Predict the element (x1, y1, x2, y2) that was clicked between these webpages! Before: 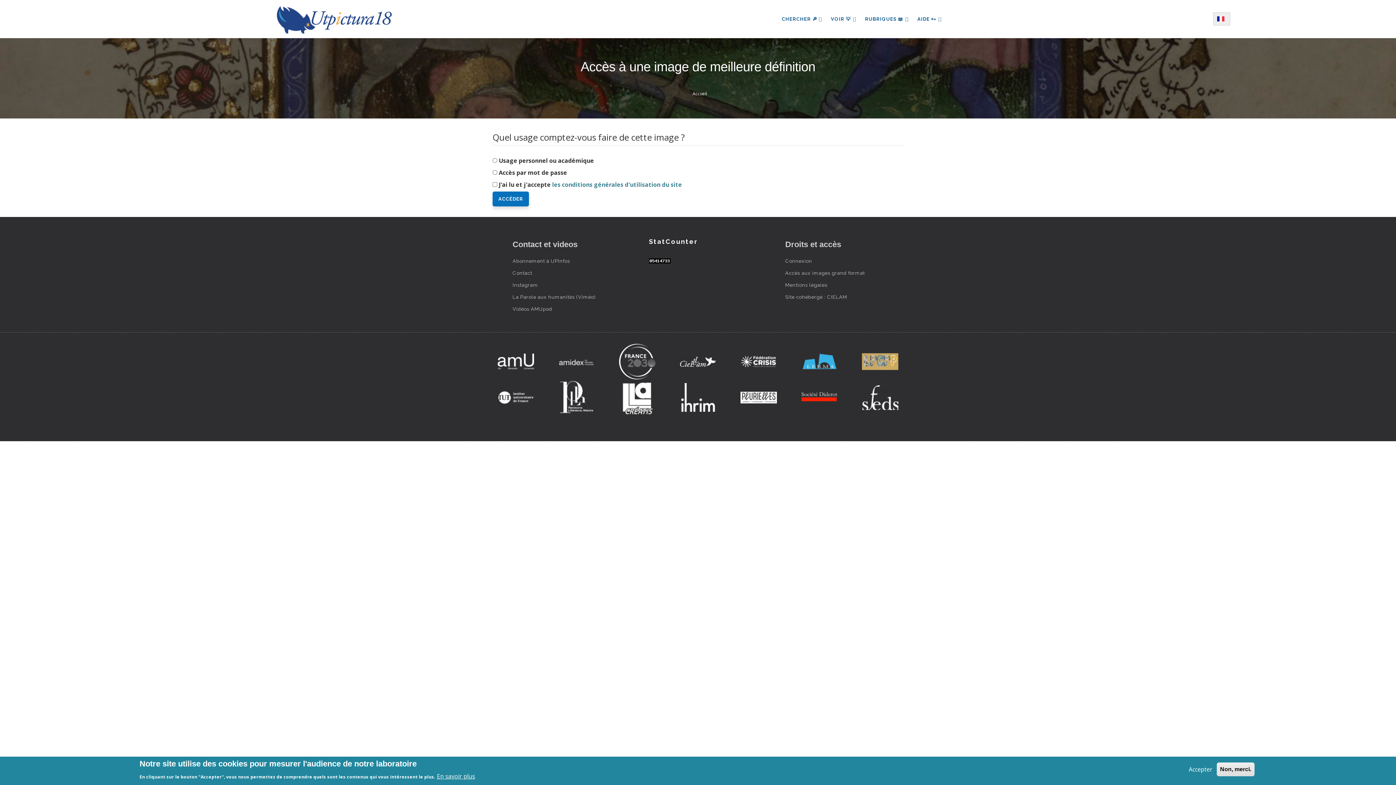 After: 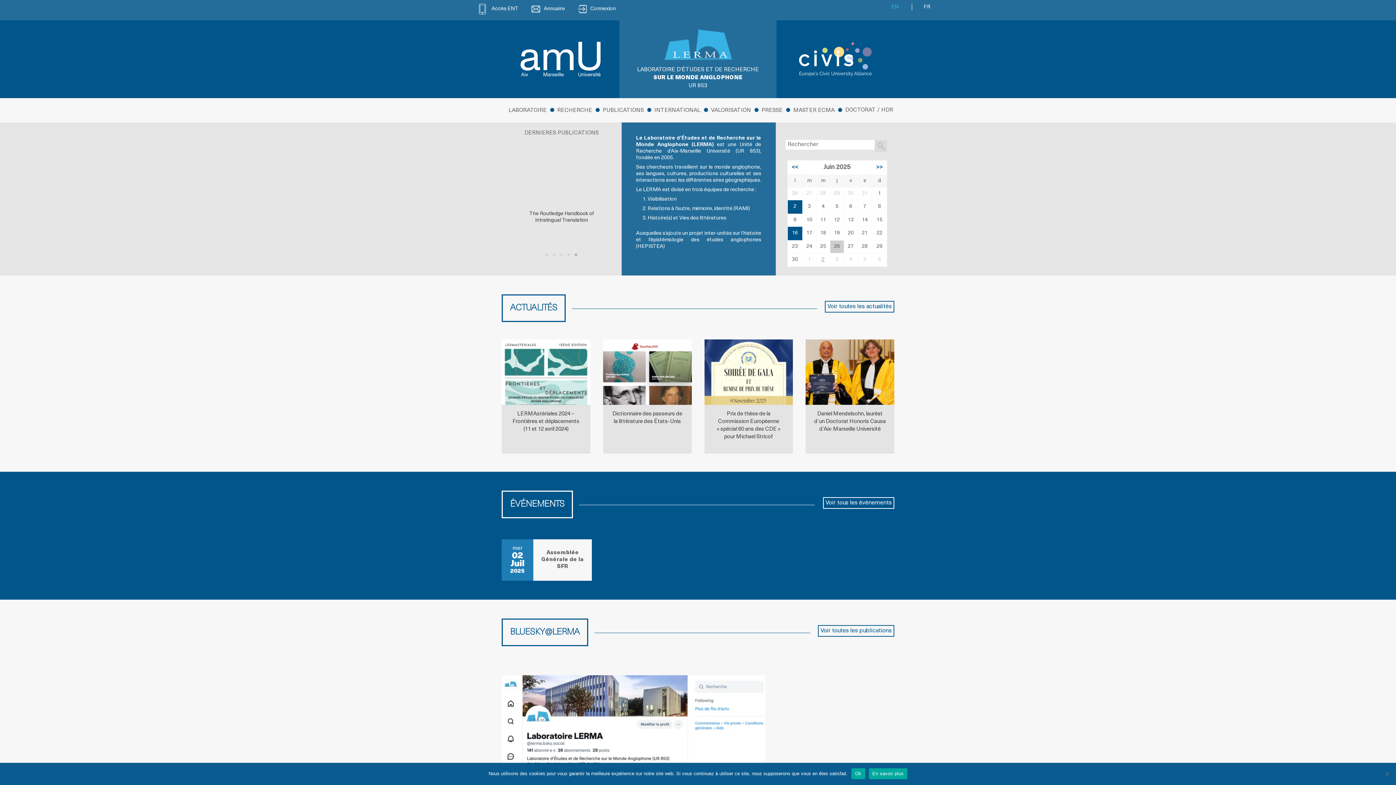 Action: bbox: (792, 353, 847, 369)